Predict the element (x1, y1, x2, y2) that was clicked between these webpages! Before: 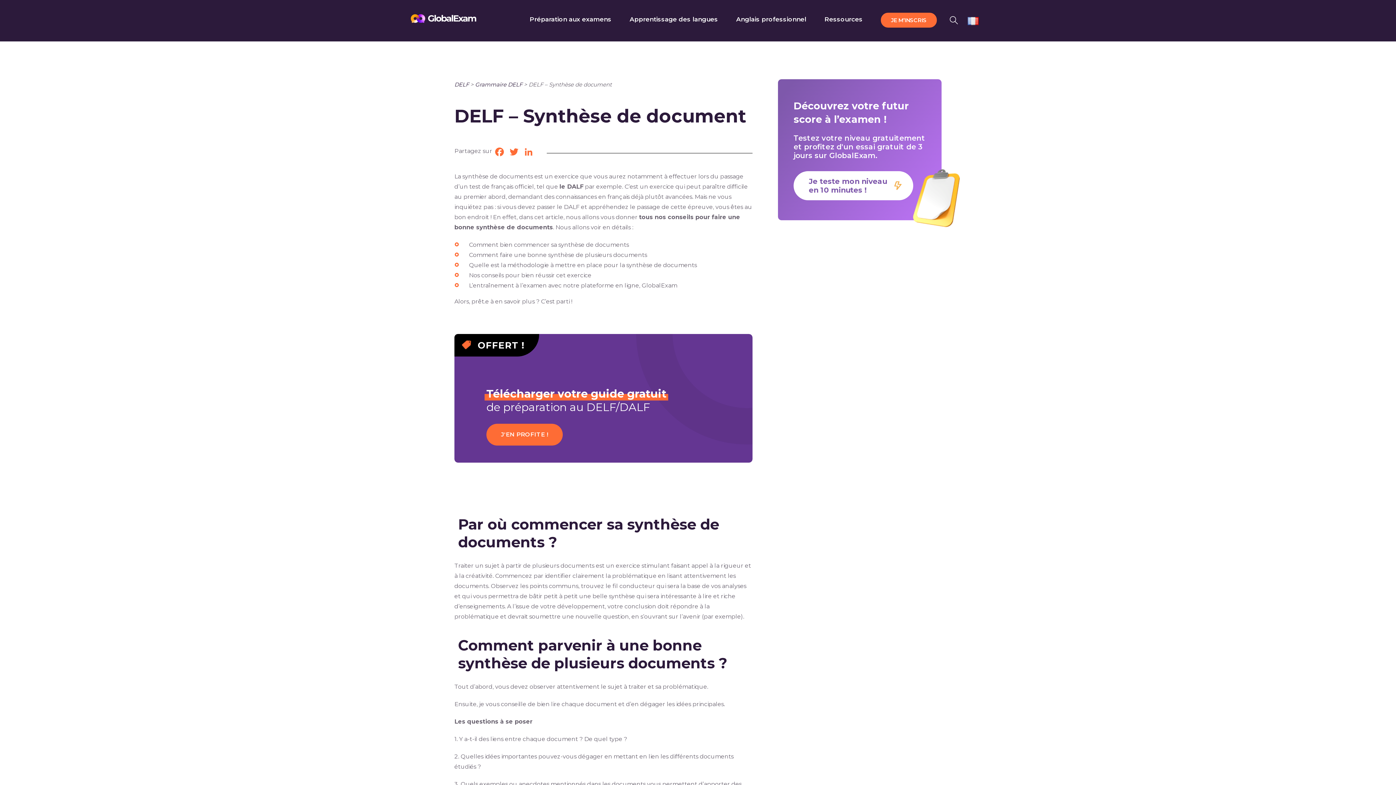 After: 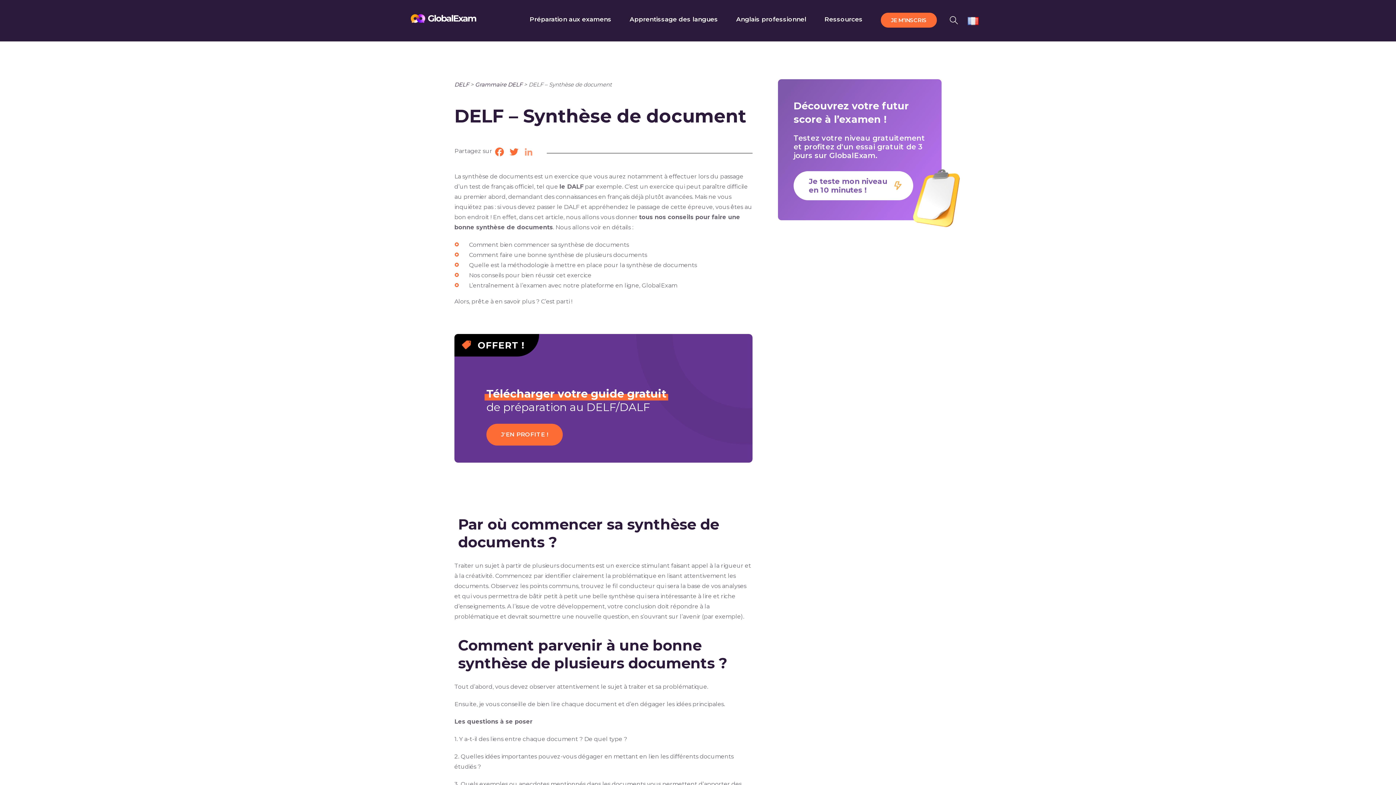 Action: label: LinkedIn bbox: (521, 146, 536, 161)